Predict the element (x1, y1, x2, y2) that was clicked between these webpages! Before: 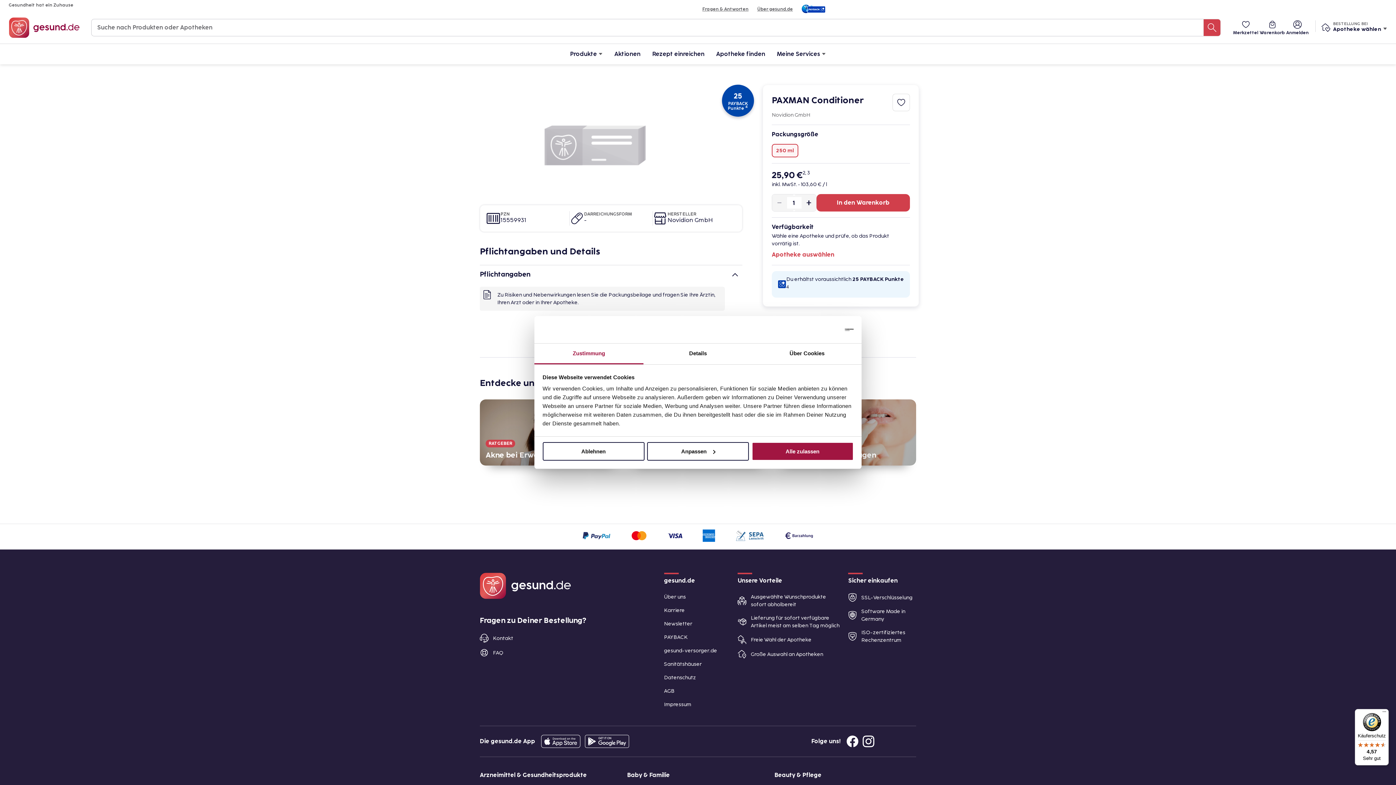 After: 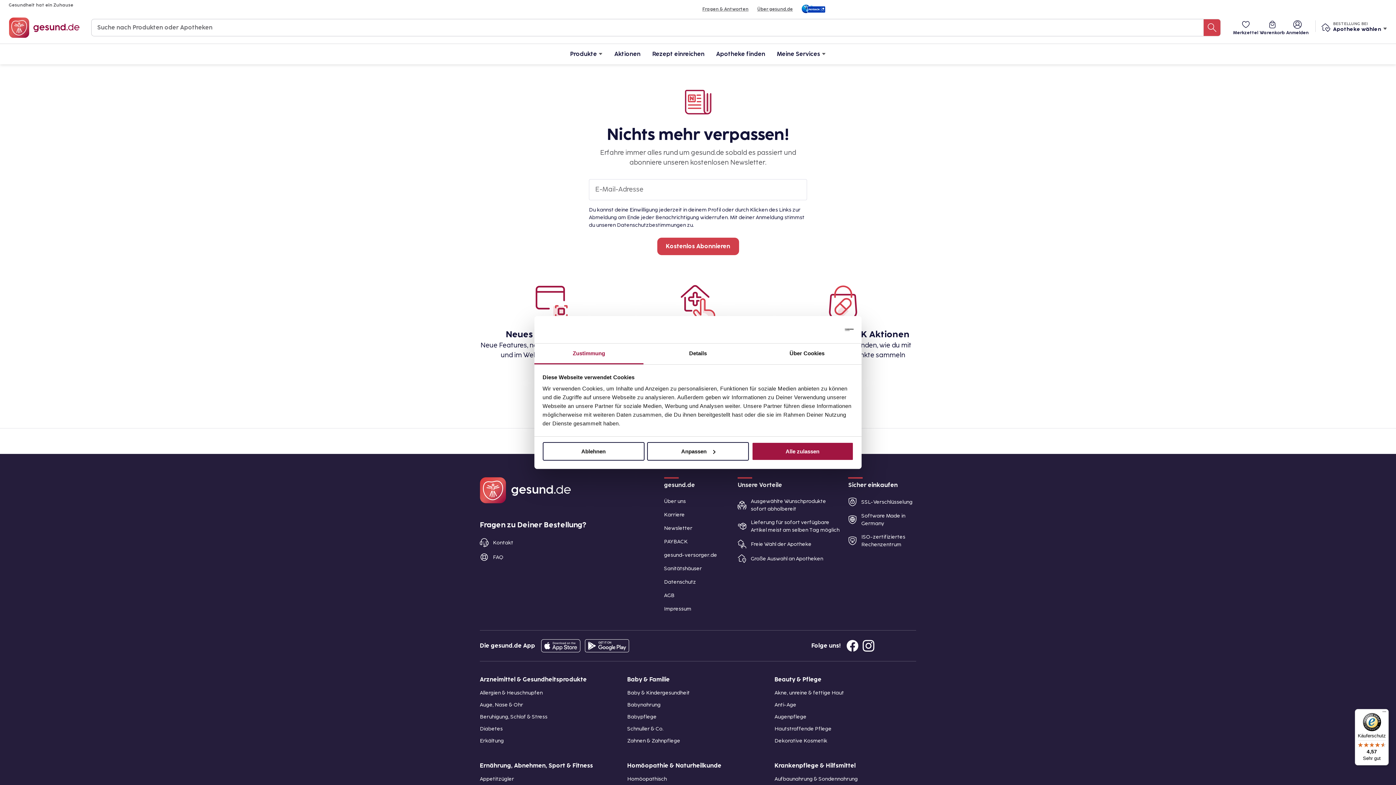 Action: label: Newsletter bbox: (664, 621, 692, 627)